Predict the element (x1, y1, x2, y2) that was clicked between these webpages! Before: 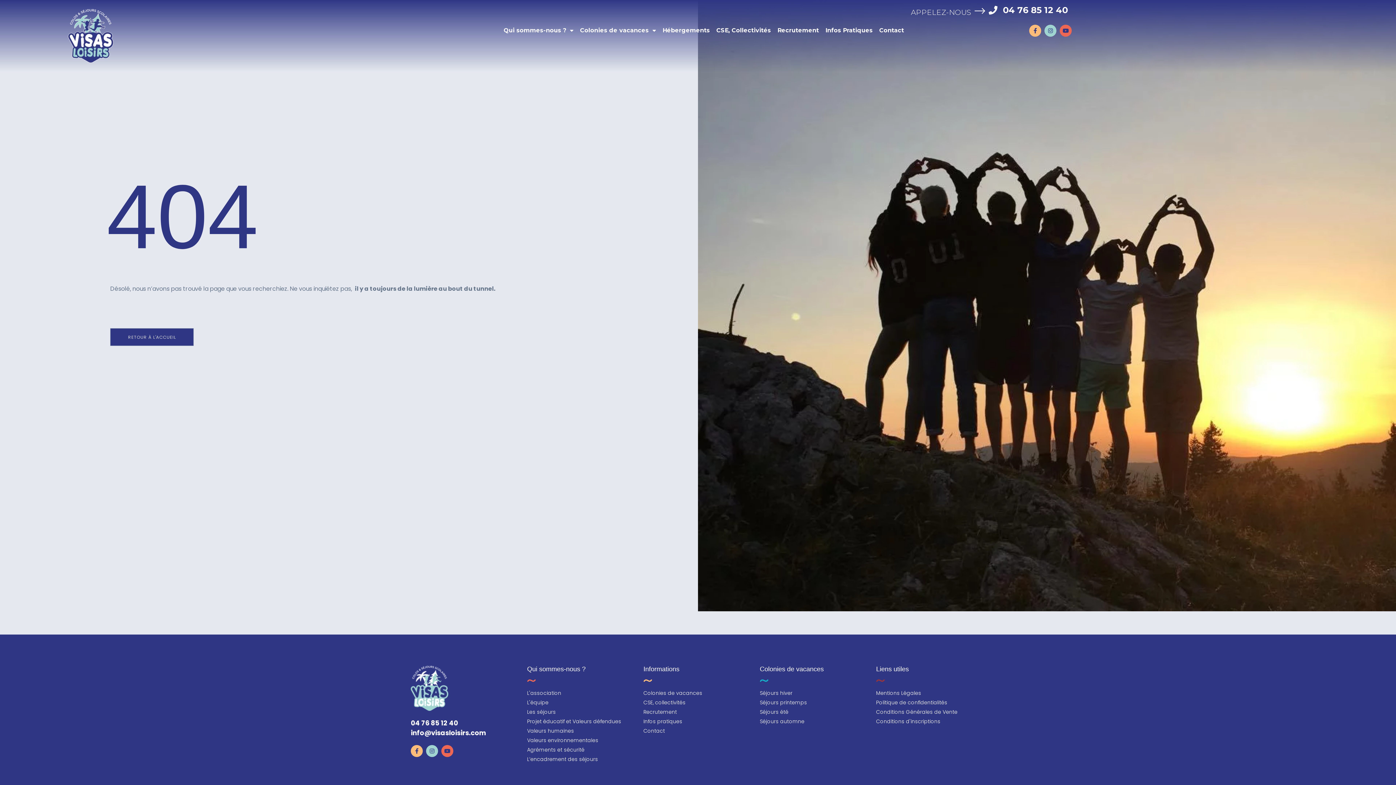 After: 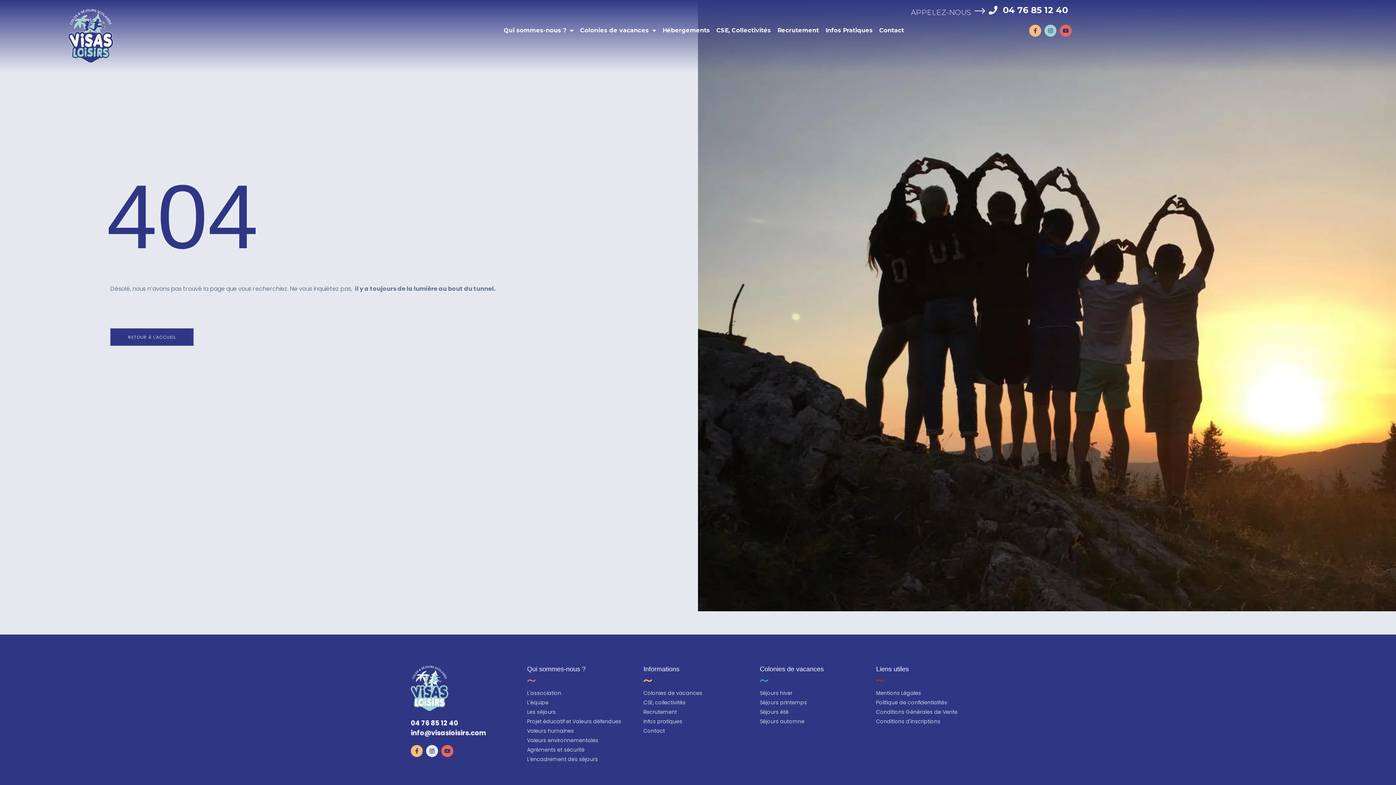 Action: label: Instagram bbox: (426, 745, 438, 757)